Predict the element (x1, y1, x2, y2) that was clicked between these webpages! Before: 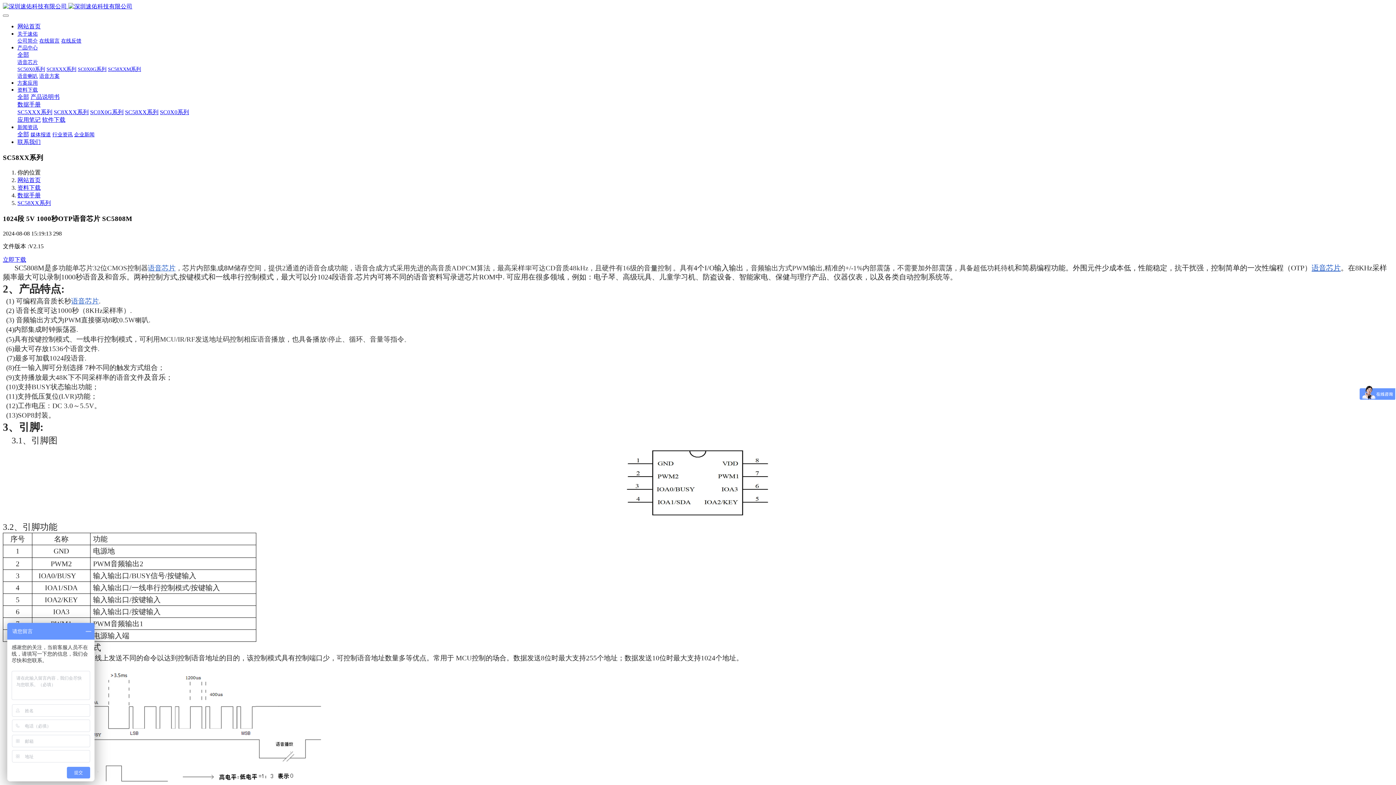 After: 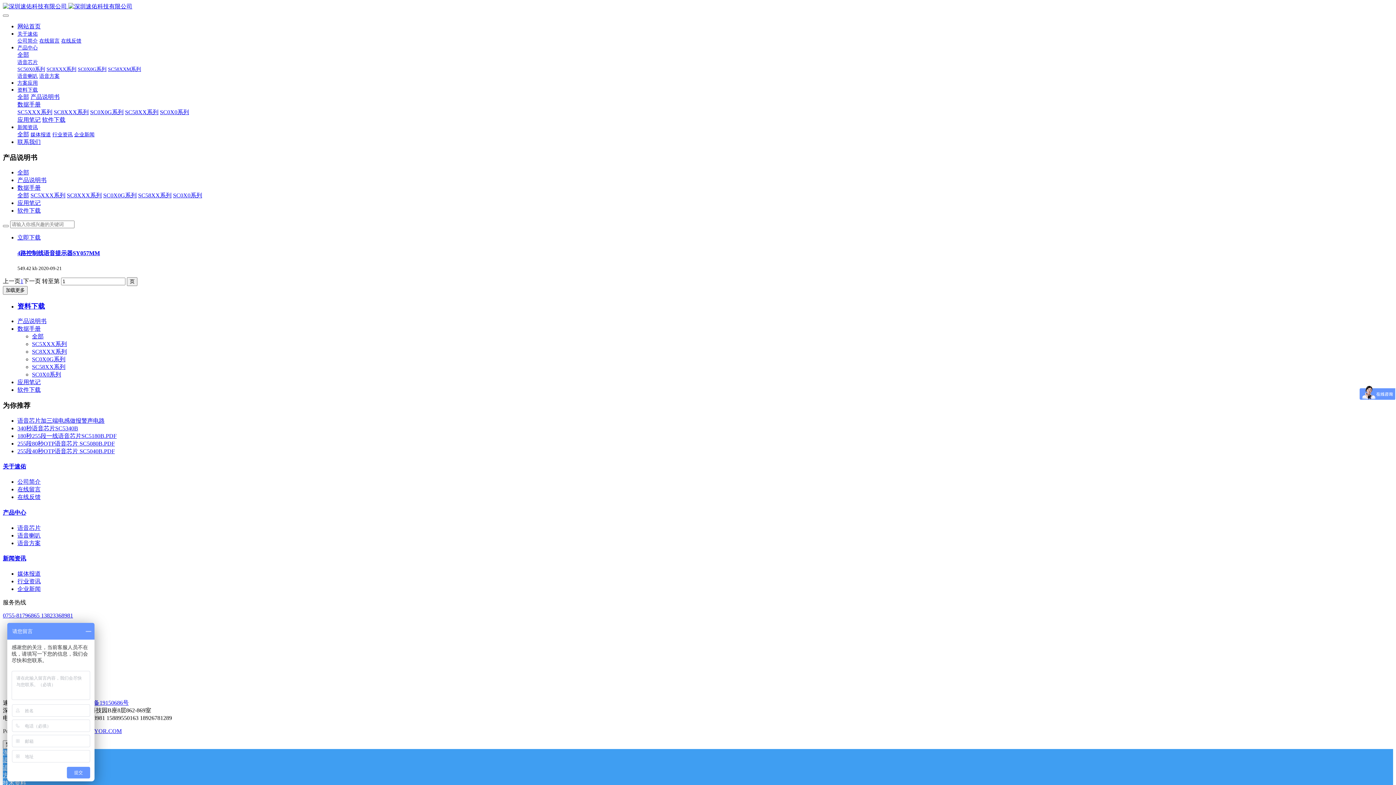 Action: bbox: (30, 93, 59, 100) label: 产品说明书